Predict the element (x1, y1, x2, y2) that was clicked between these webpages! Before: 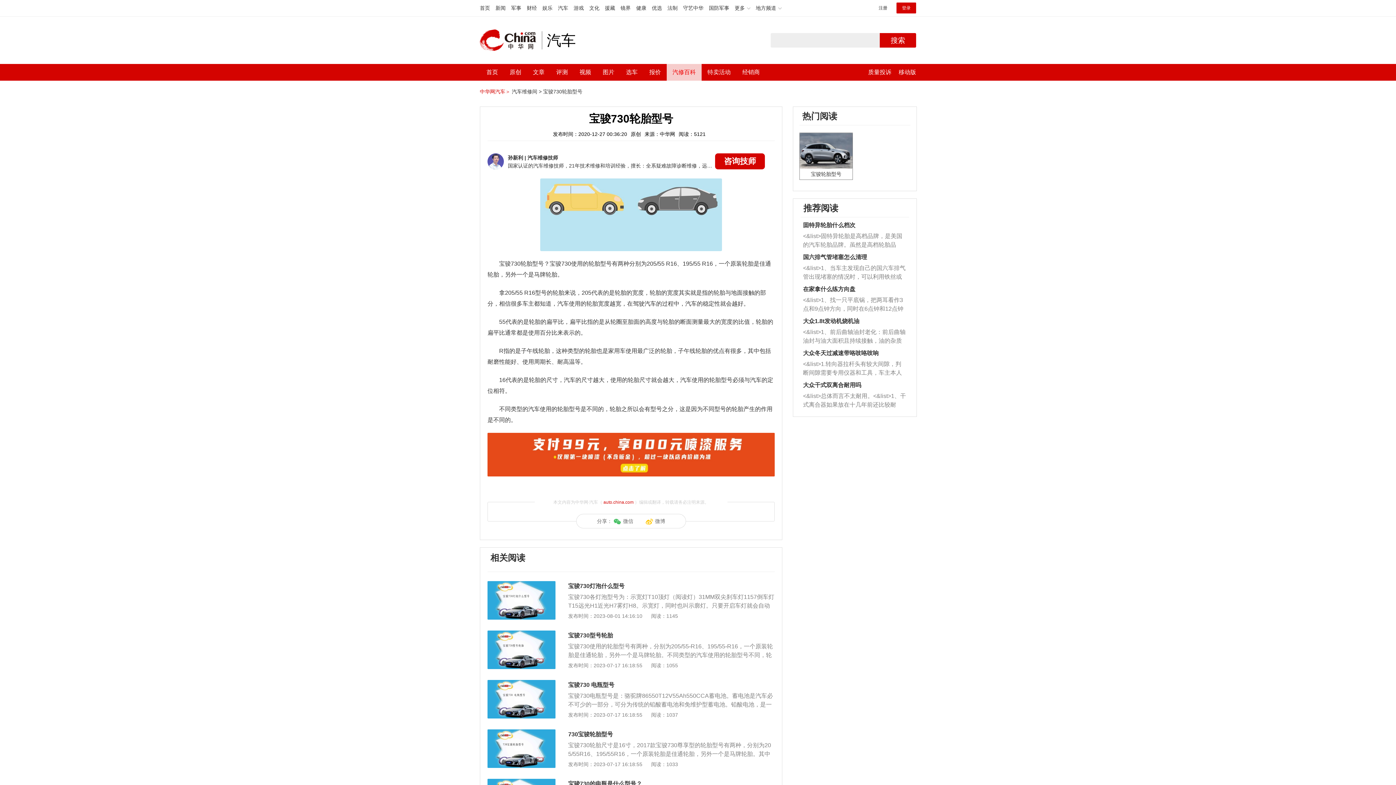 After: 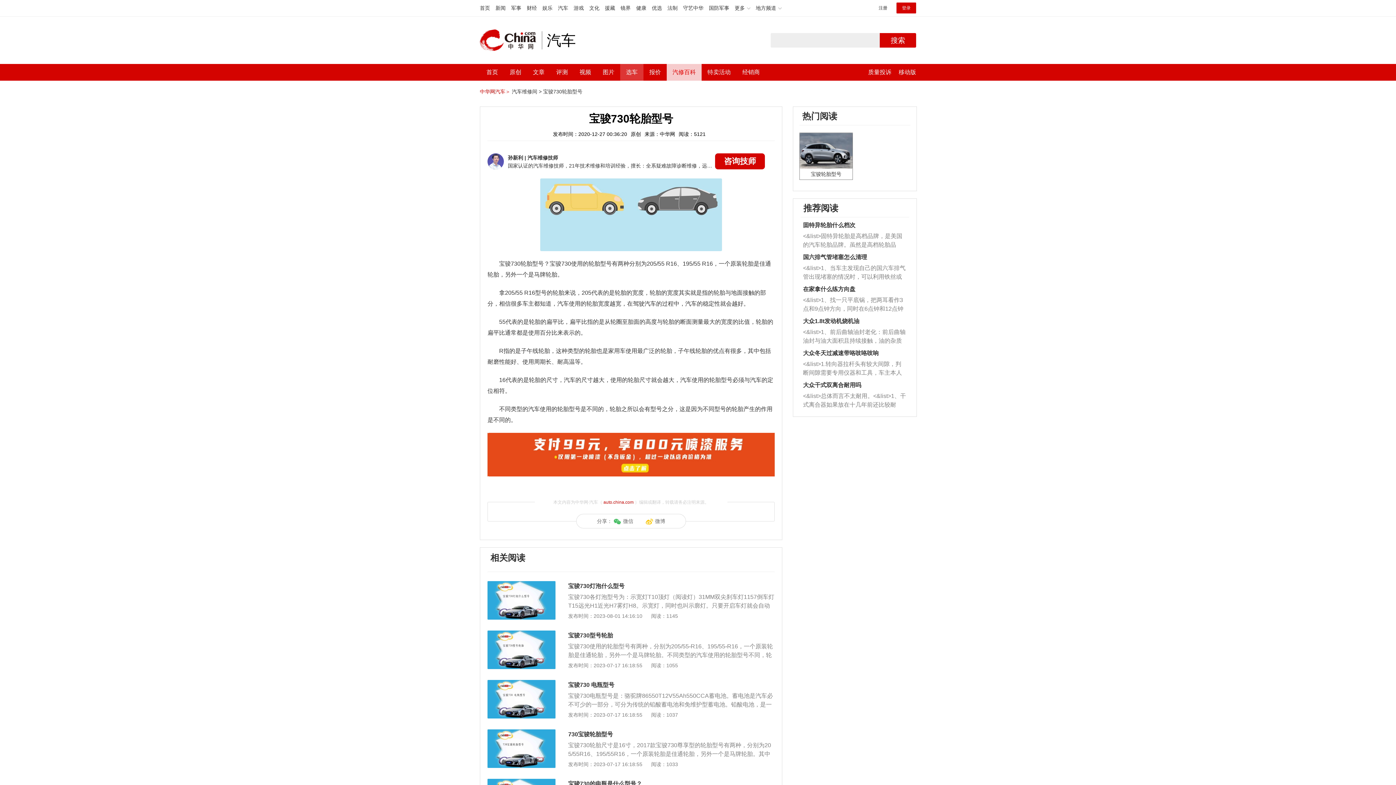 Action: bbox: (626, 64, 637, 80) label: 选车